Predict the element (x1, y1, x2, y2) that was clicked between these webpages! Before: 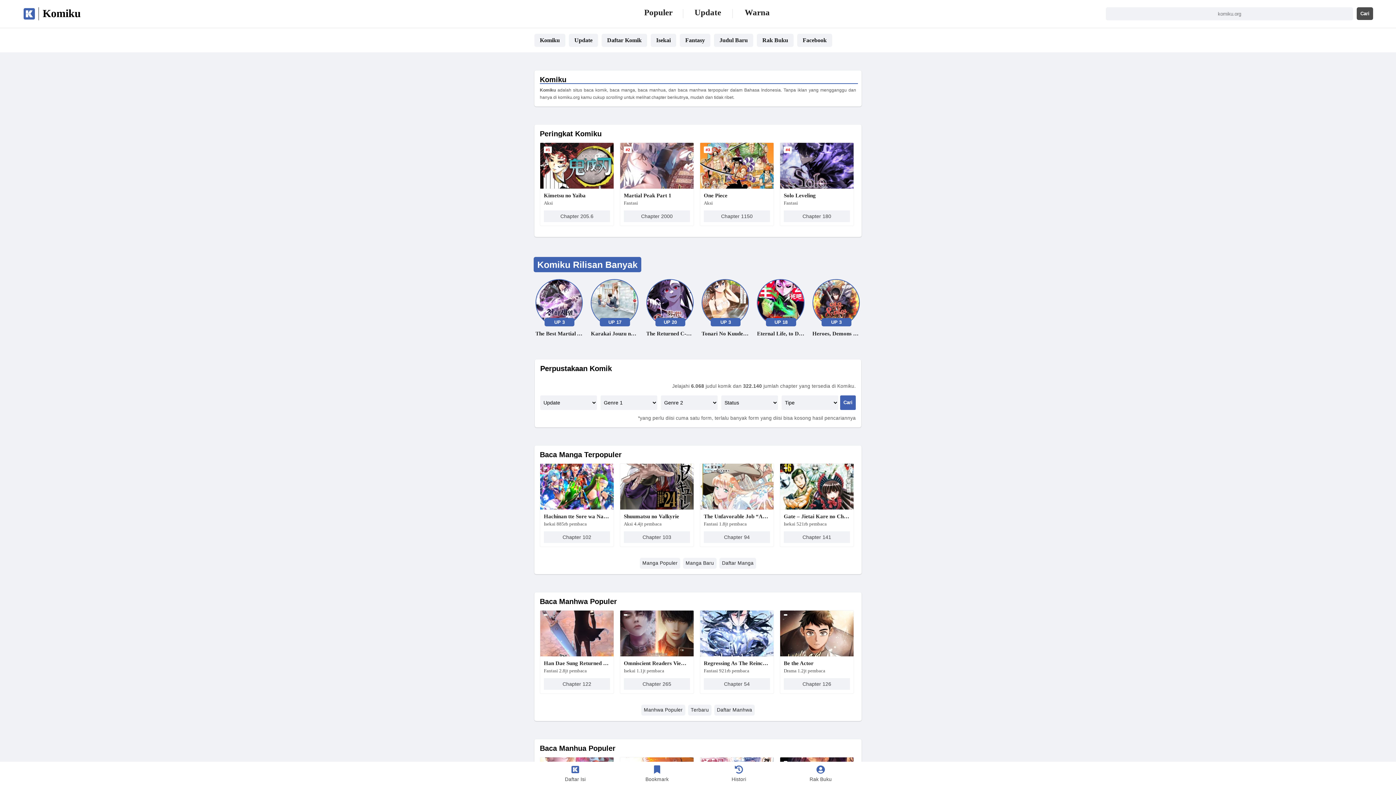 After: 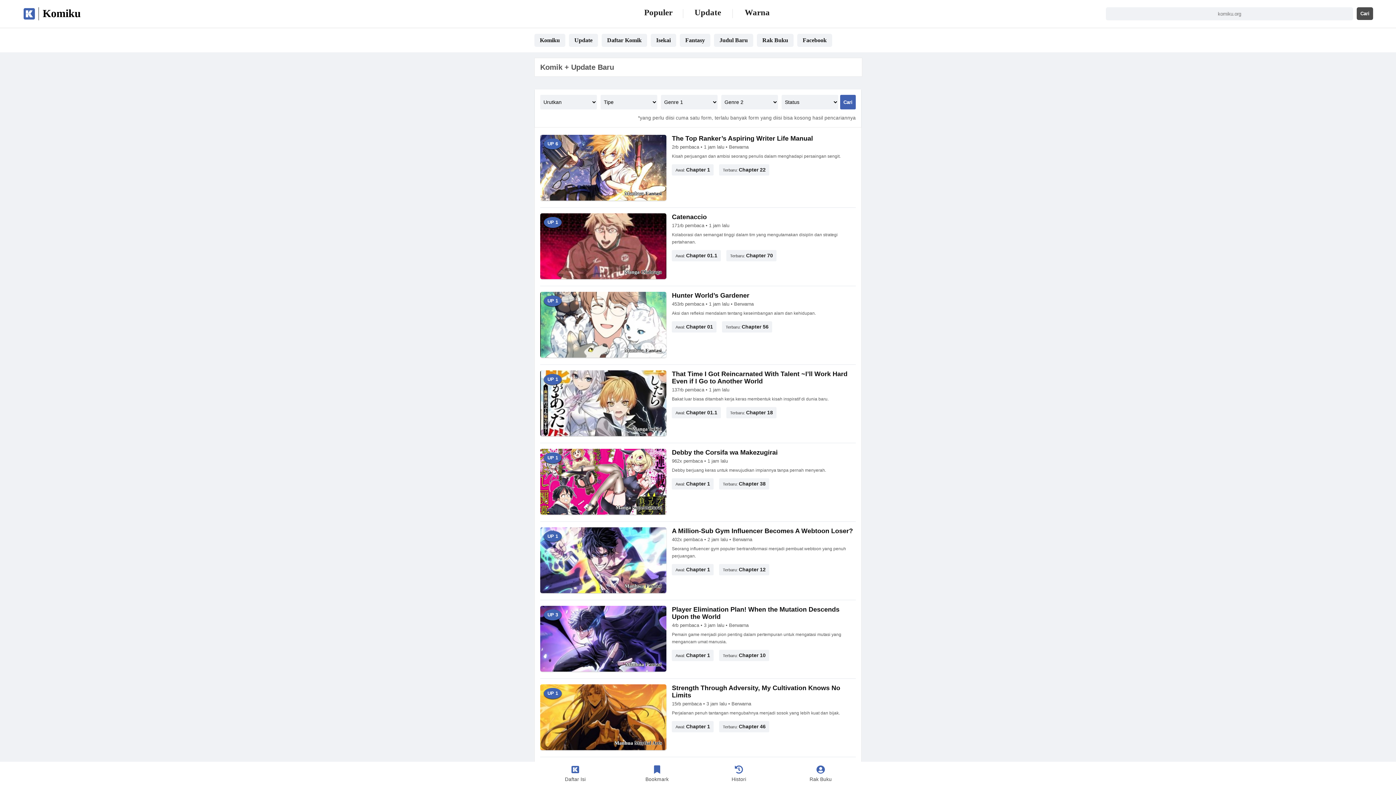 Action: bbox: (569, 33, 598, 46) label: Update